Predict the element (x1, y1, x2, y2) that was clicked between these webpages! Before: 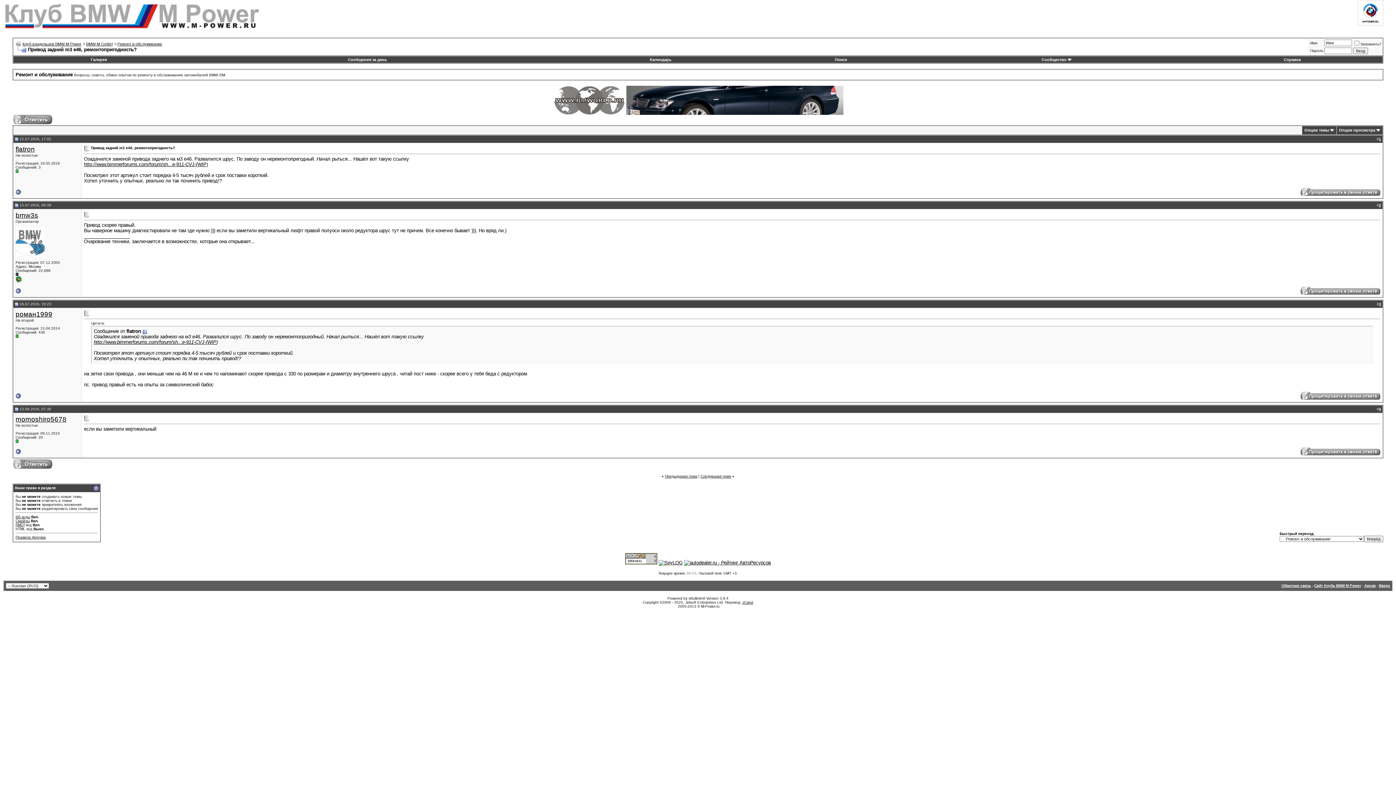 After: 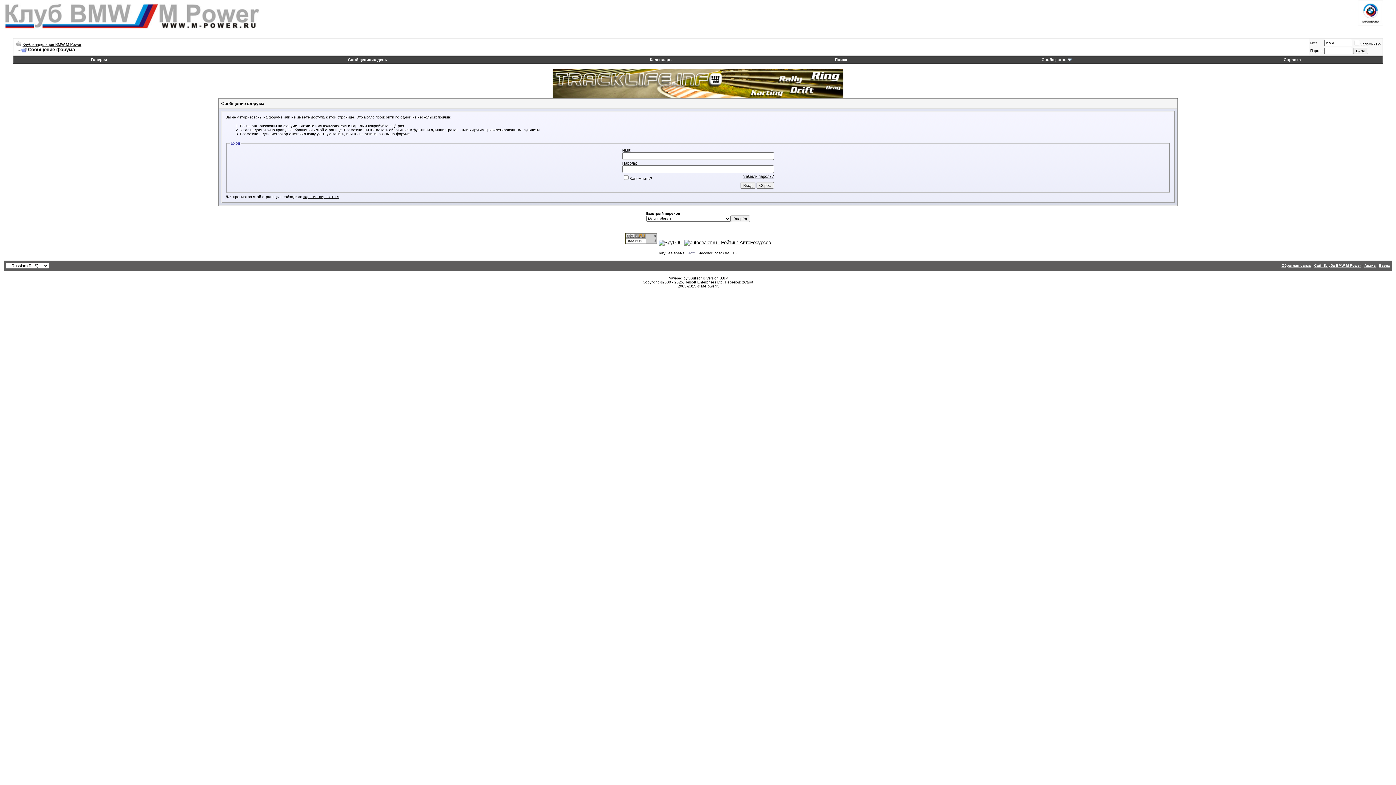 Action: bbox: (1300, 191, 1380, 197)